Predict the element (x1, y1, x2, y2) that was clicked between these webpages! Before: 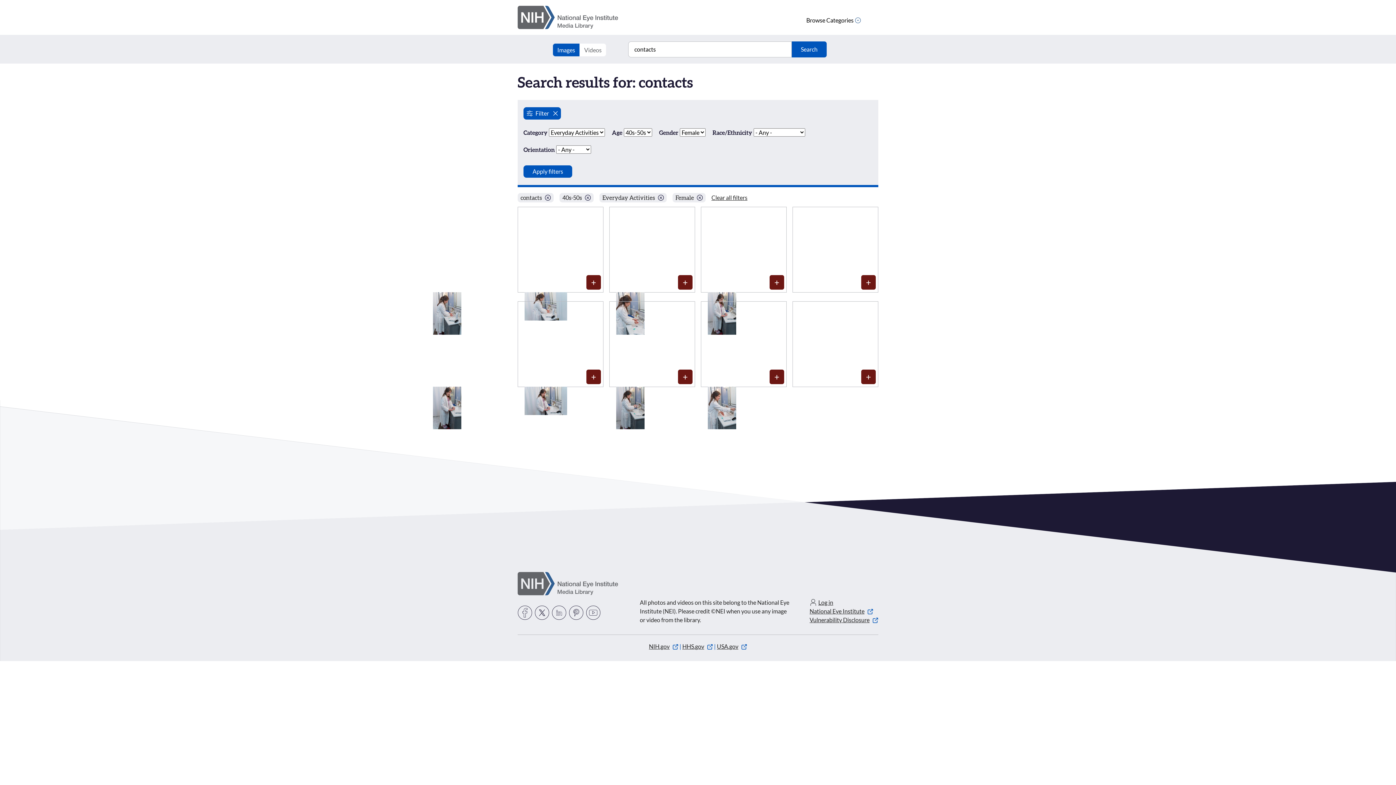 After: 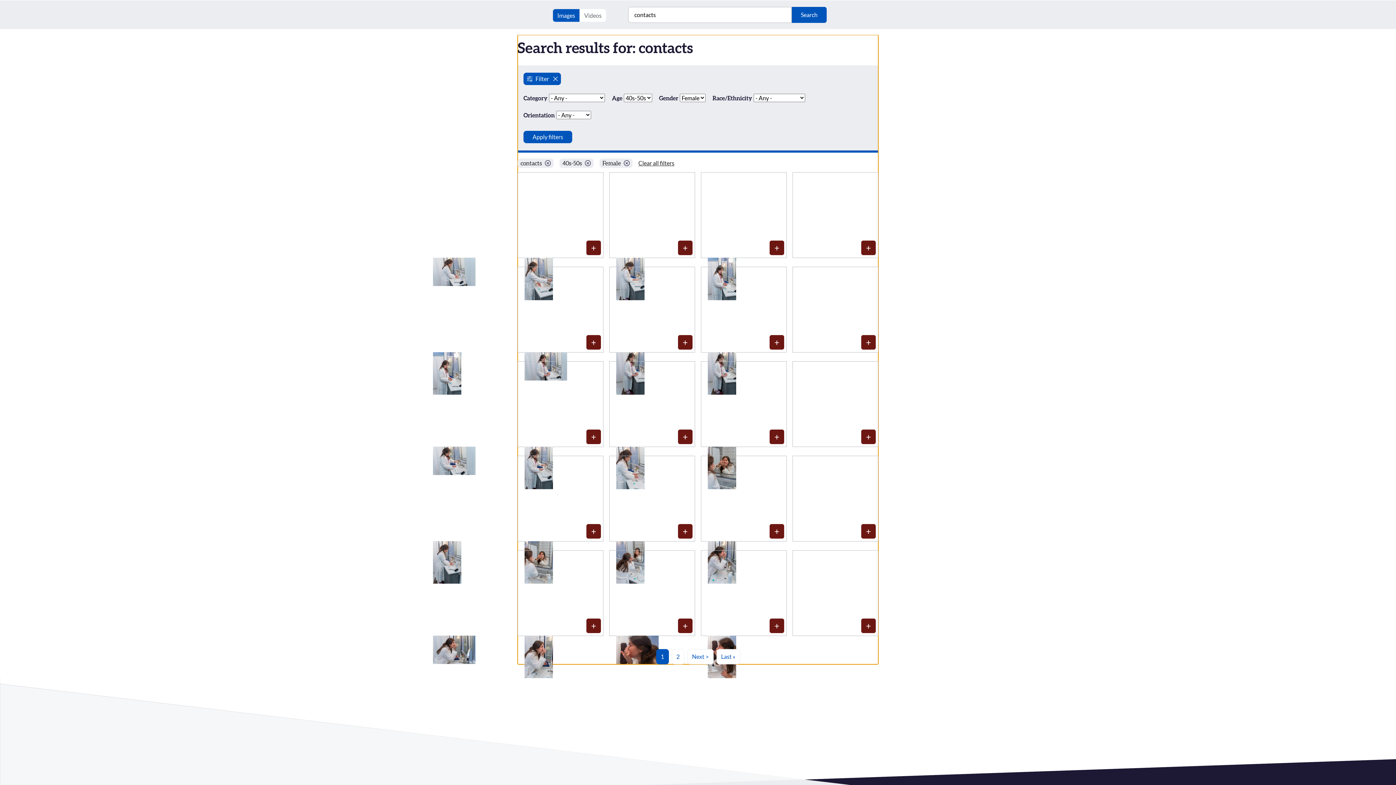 Action: label: Everyday Activities bbox: (599, 193, 666, 202)